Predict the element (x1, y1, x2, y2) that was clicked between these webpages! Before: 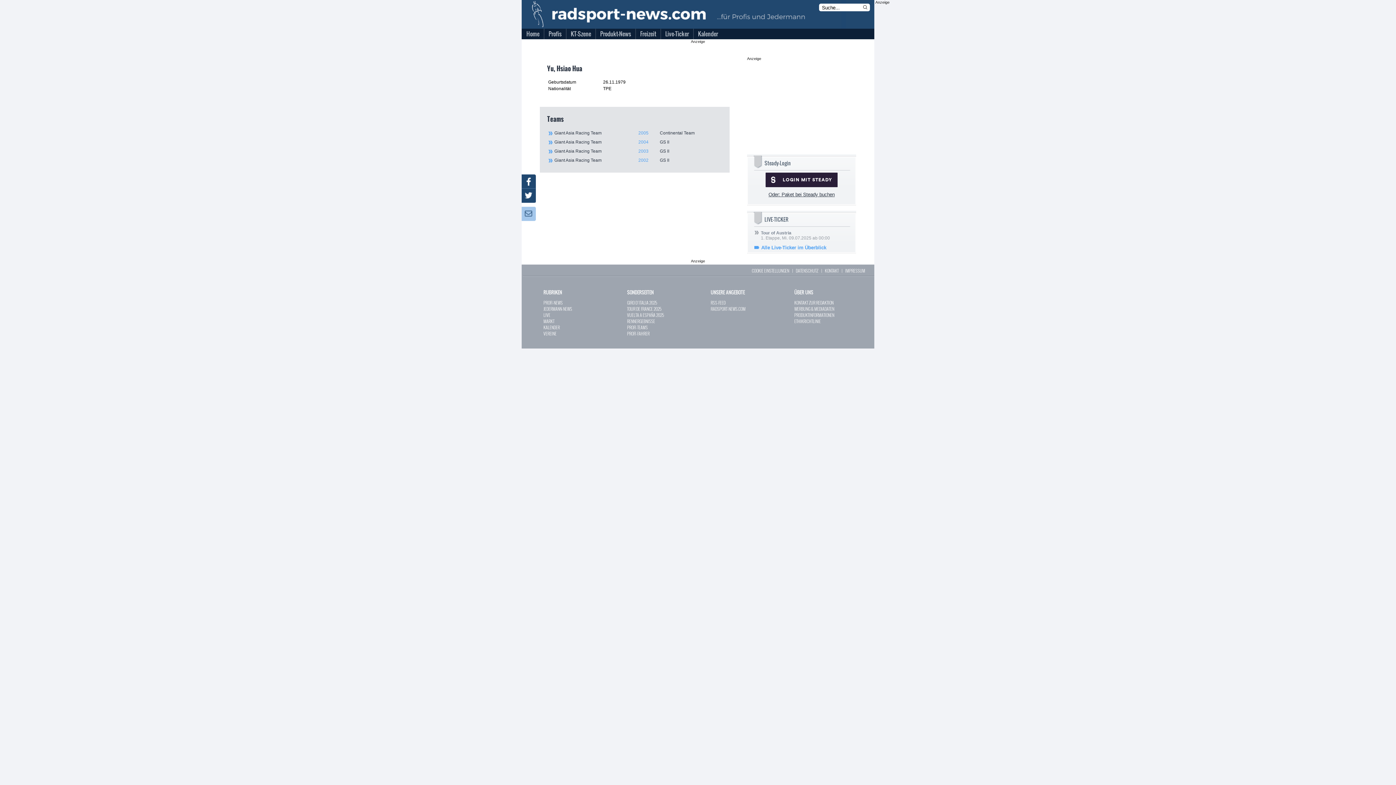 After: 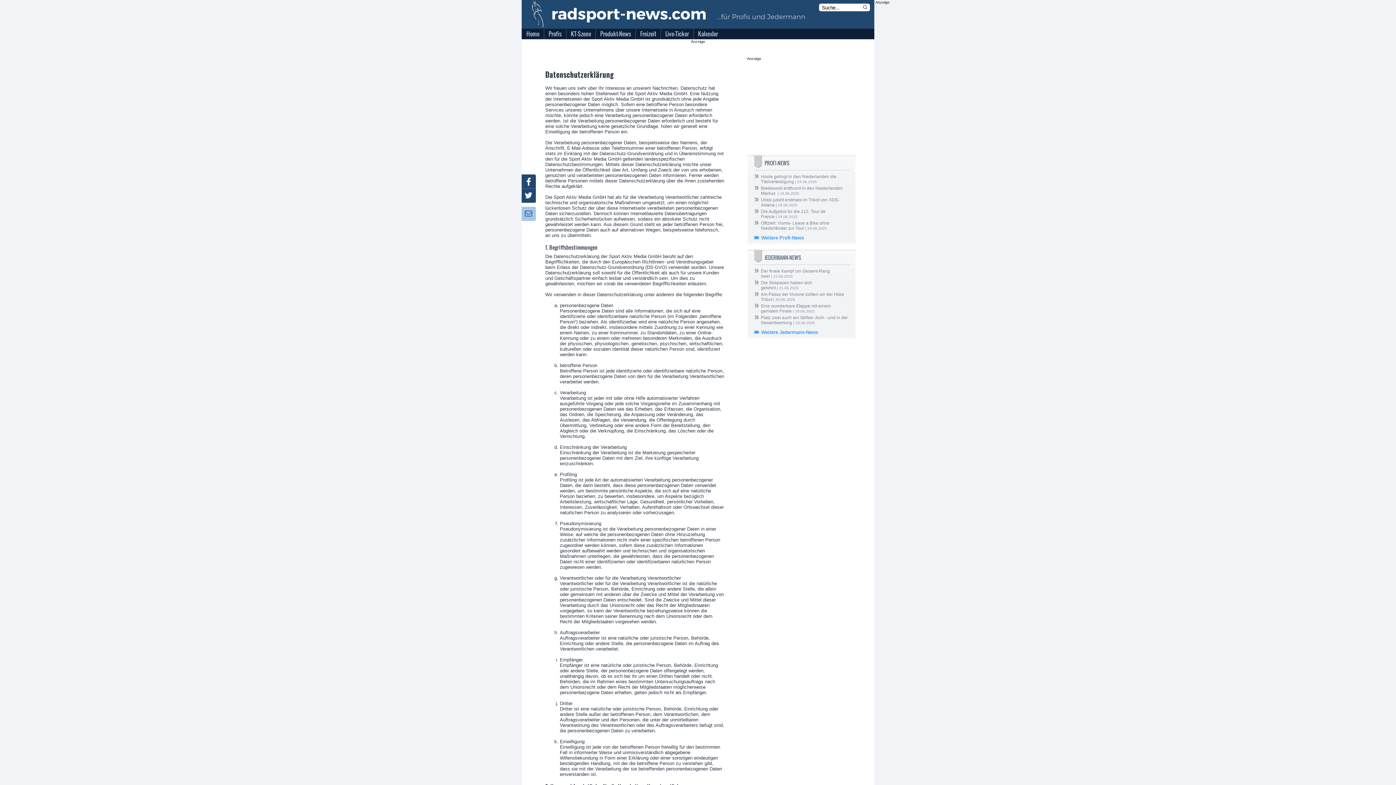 Action: bbox: (796, 267, 818, 273) label: DATENSCHUTZ